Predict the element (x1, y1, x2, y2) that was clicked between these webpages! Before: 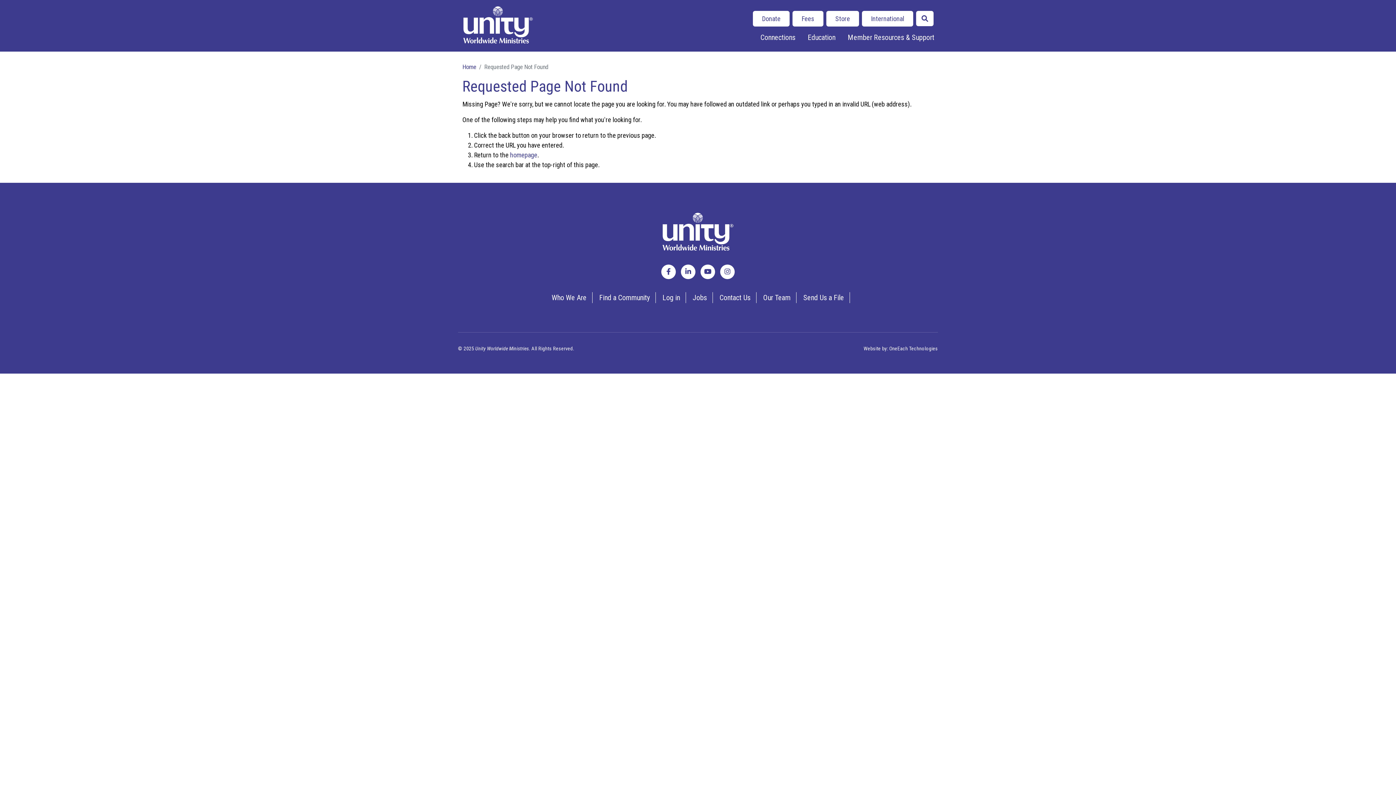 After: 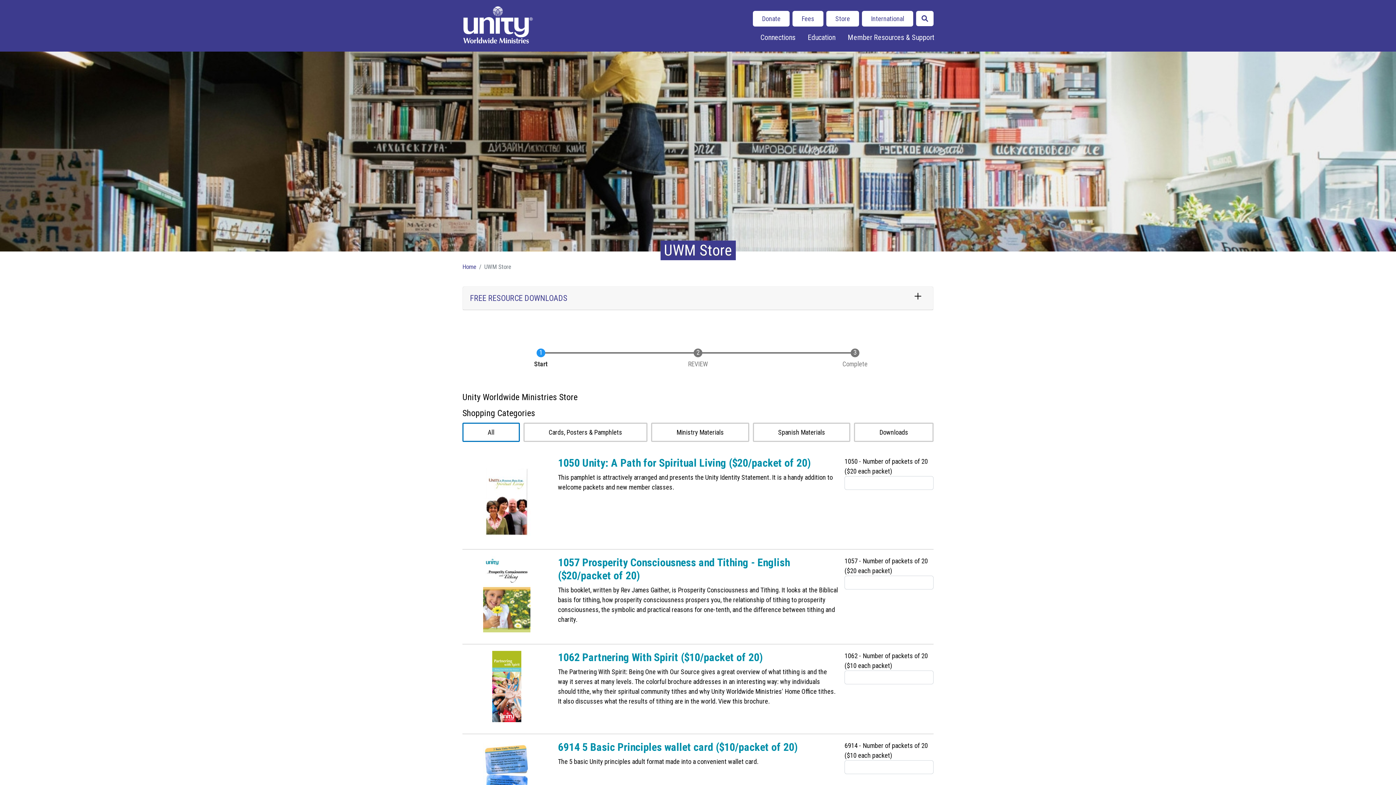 Action: bbox: (826, 10, 859, 26) label: Store